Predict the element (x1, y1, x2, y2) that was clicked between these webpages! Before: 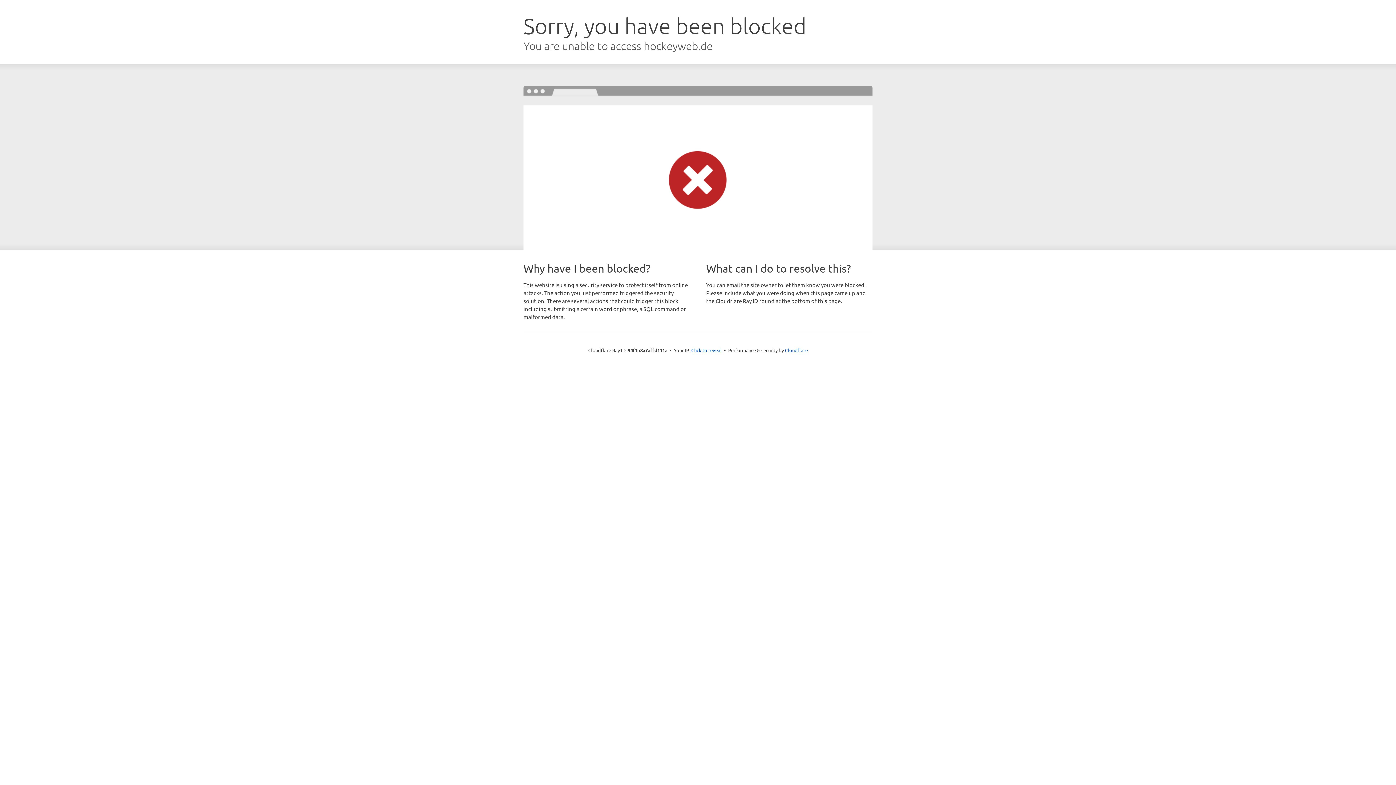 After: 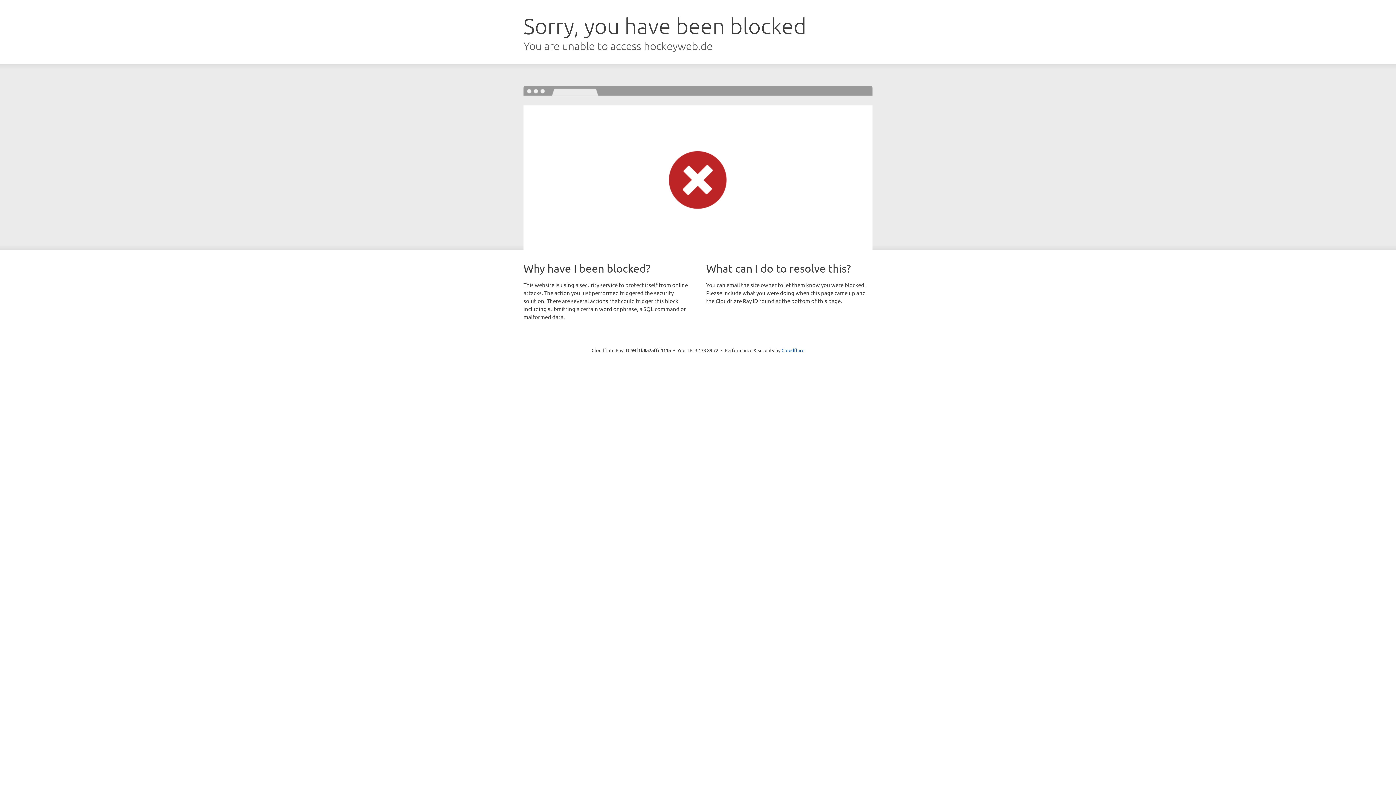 Action: label: Click to reveal bbox: (691, 346, 722, 353)